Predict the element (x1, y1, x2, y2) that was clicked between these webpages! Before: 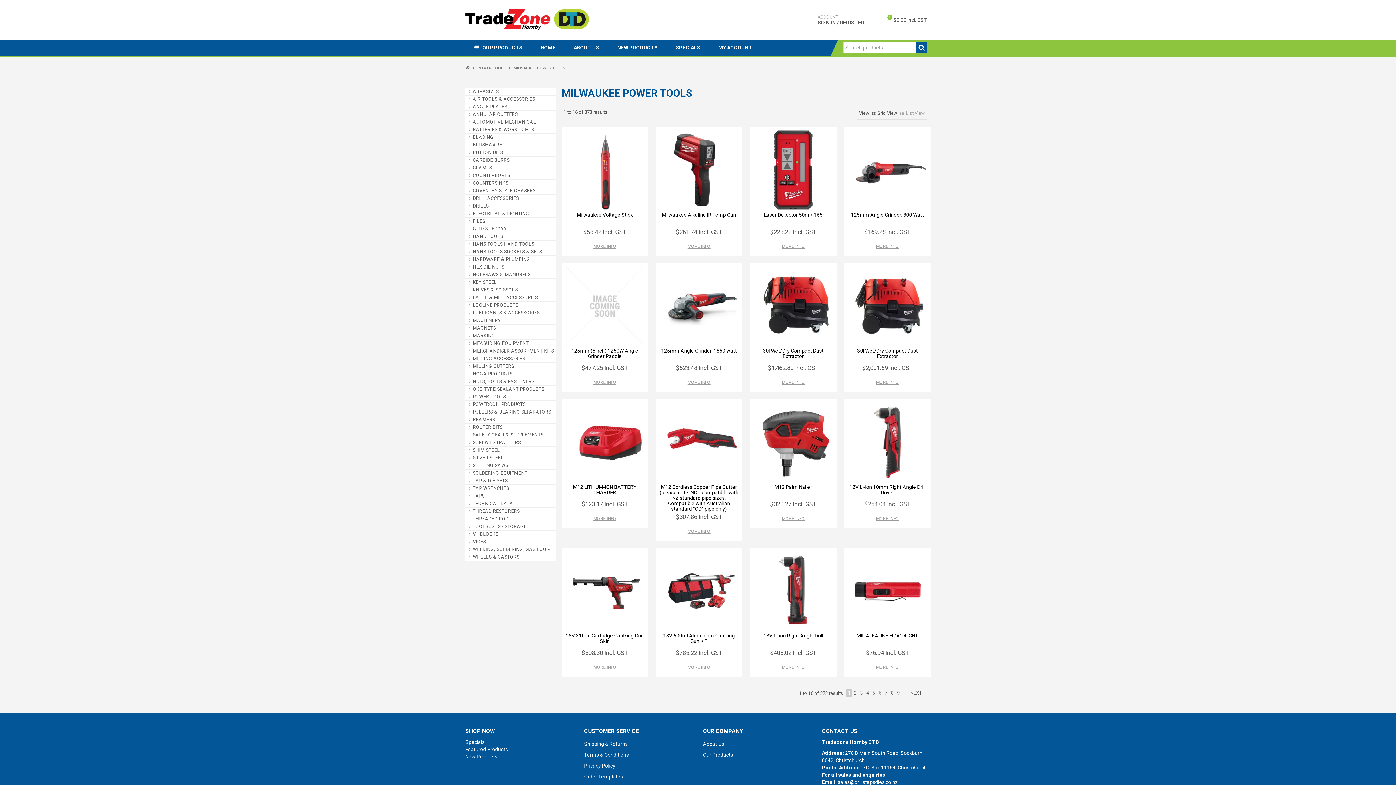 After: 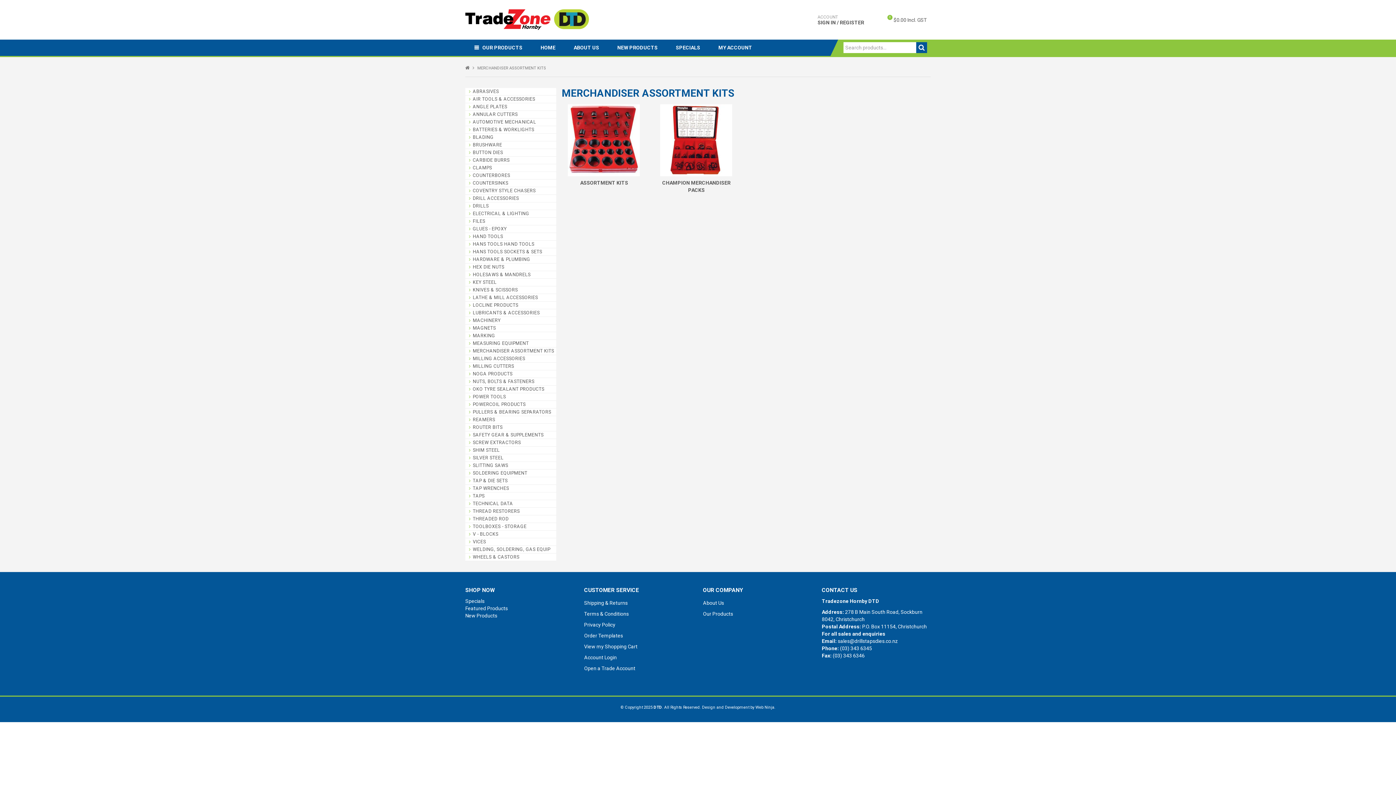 Action: label: MERCHANDISER ASSORTMENT KITS bbox: (465, 347, 556, 355)